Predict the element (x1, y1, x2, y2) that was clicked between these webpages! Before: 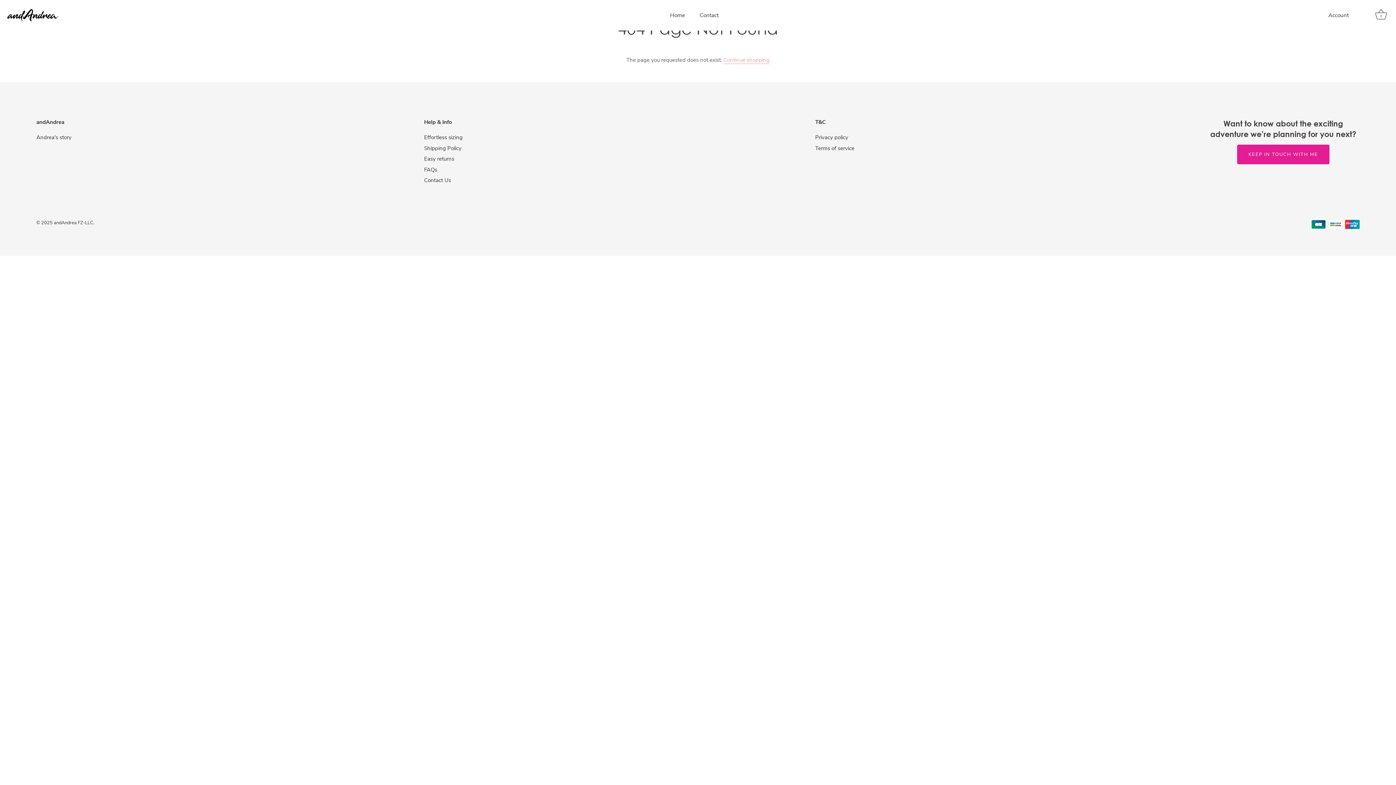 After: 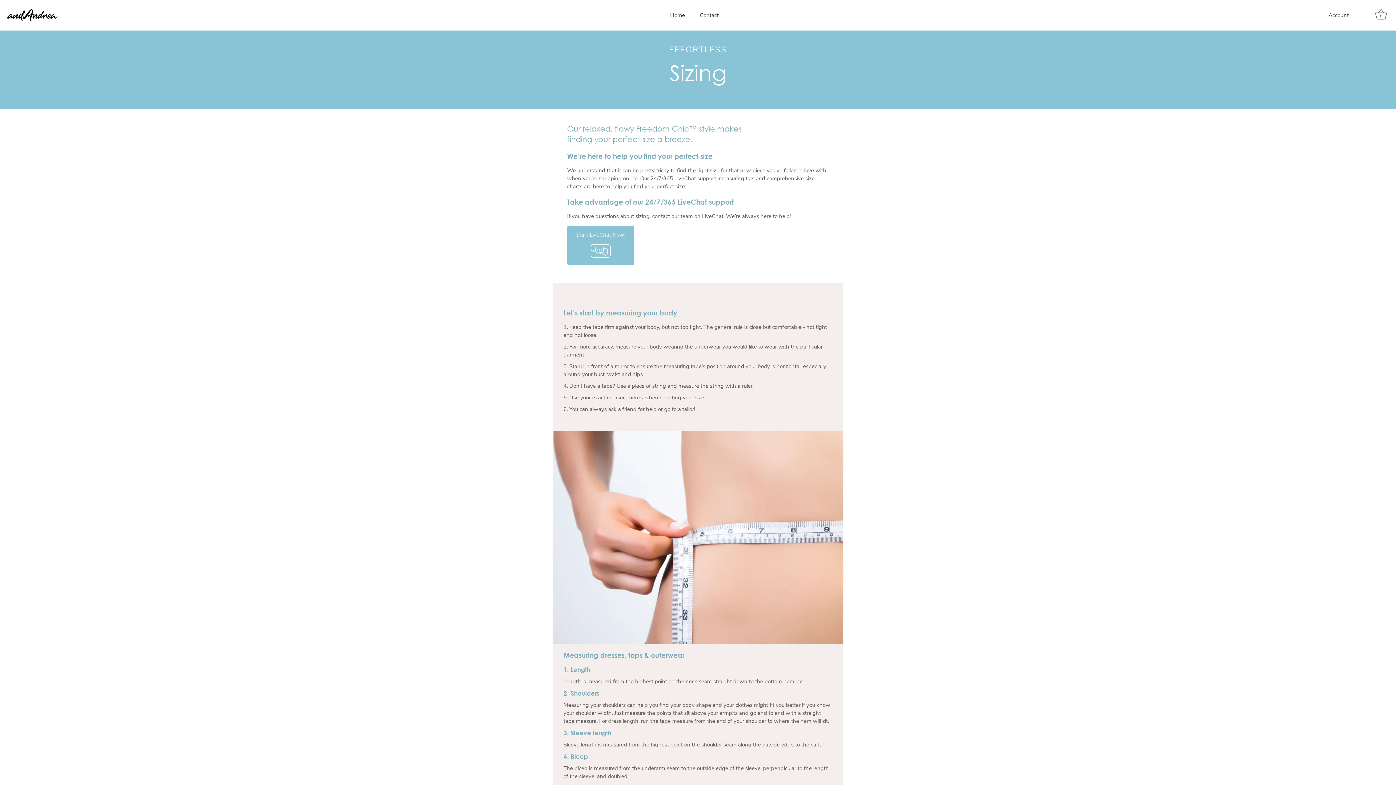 Action: label: Effortless sizing bbox: (424, 133, 462, 141)